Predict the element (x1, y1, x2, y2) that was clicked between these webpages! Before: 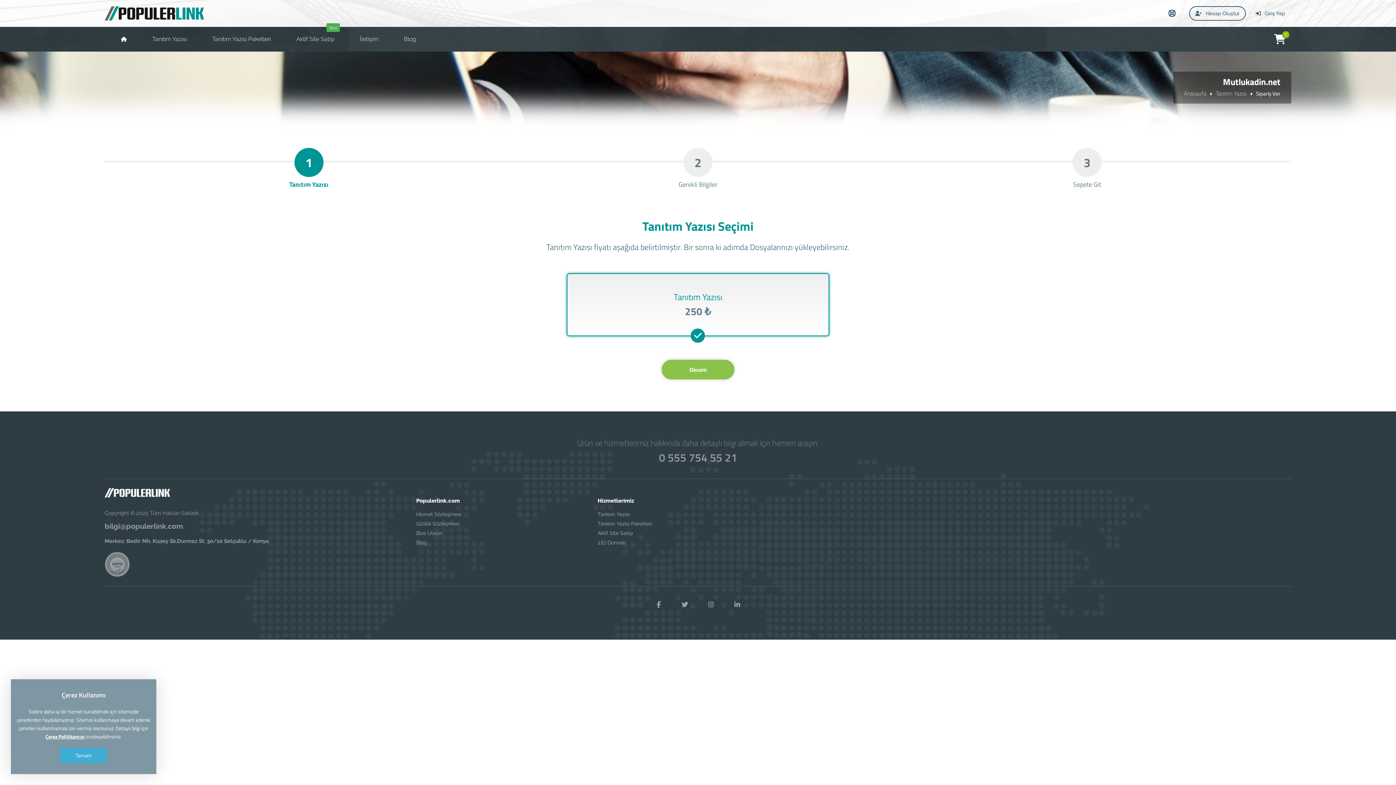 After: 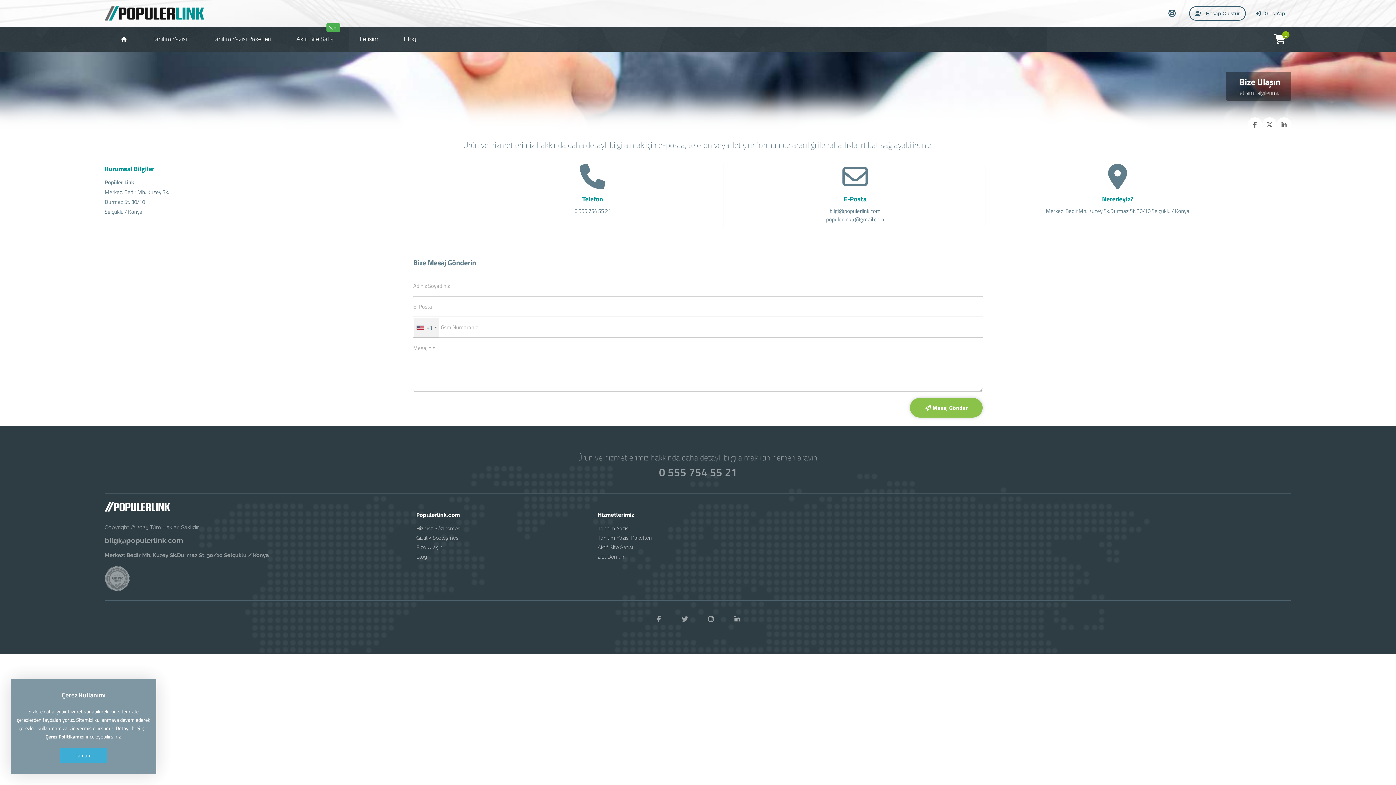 Action: bbox: (347, 26, 391, 51) label: İletişim